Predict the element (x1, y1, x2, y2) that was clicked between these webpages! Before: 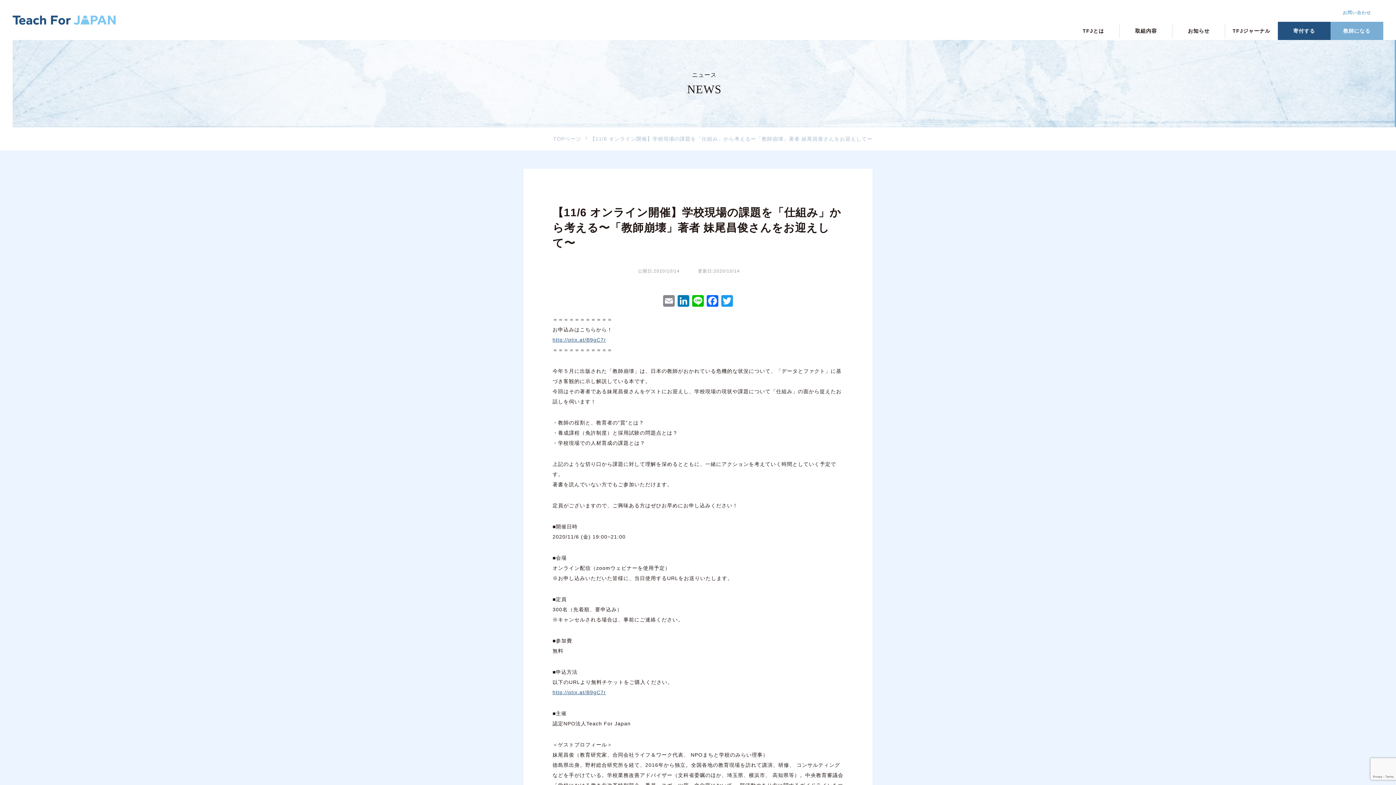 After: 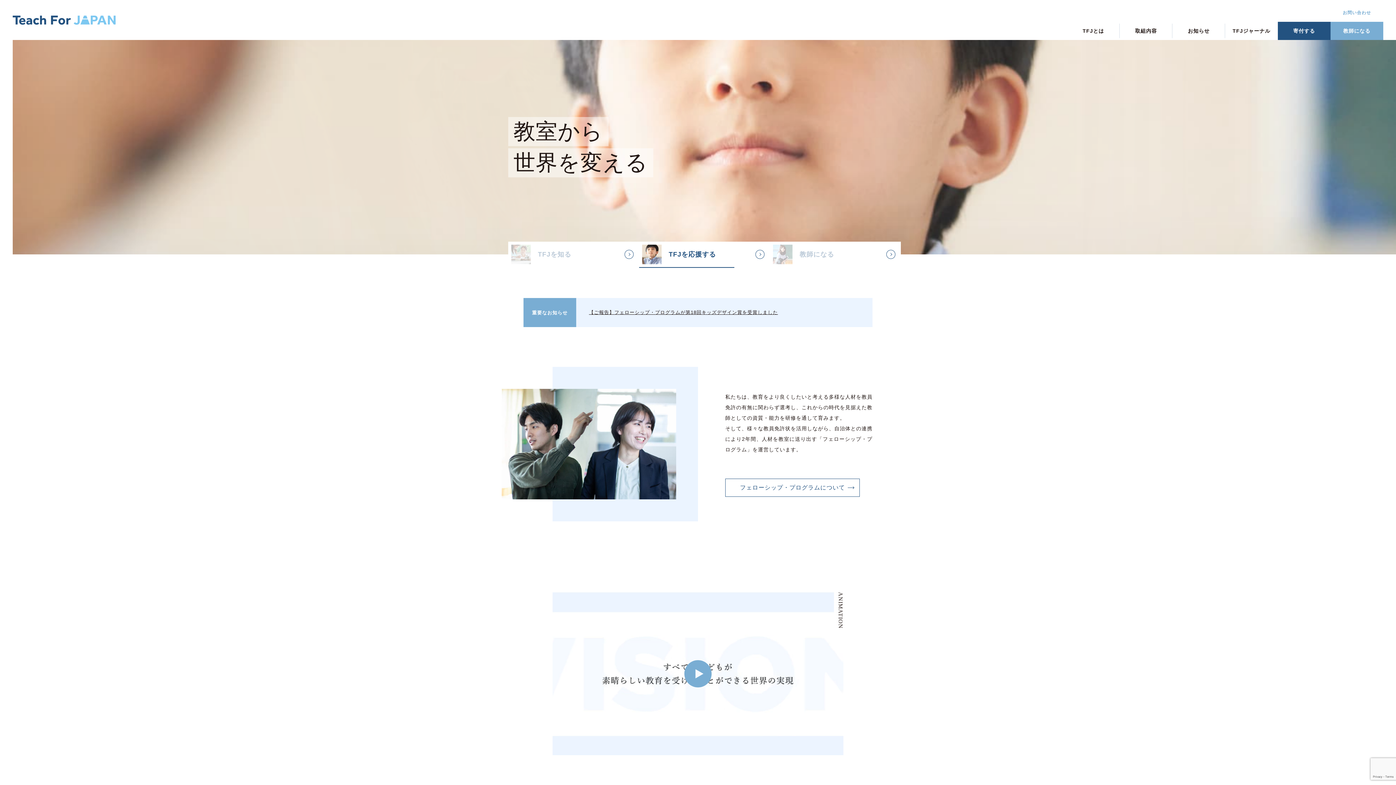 Action: bbox: (12, 15, 115, 24)